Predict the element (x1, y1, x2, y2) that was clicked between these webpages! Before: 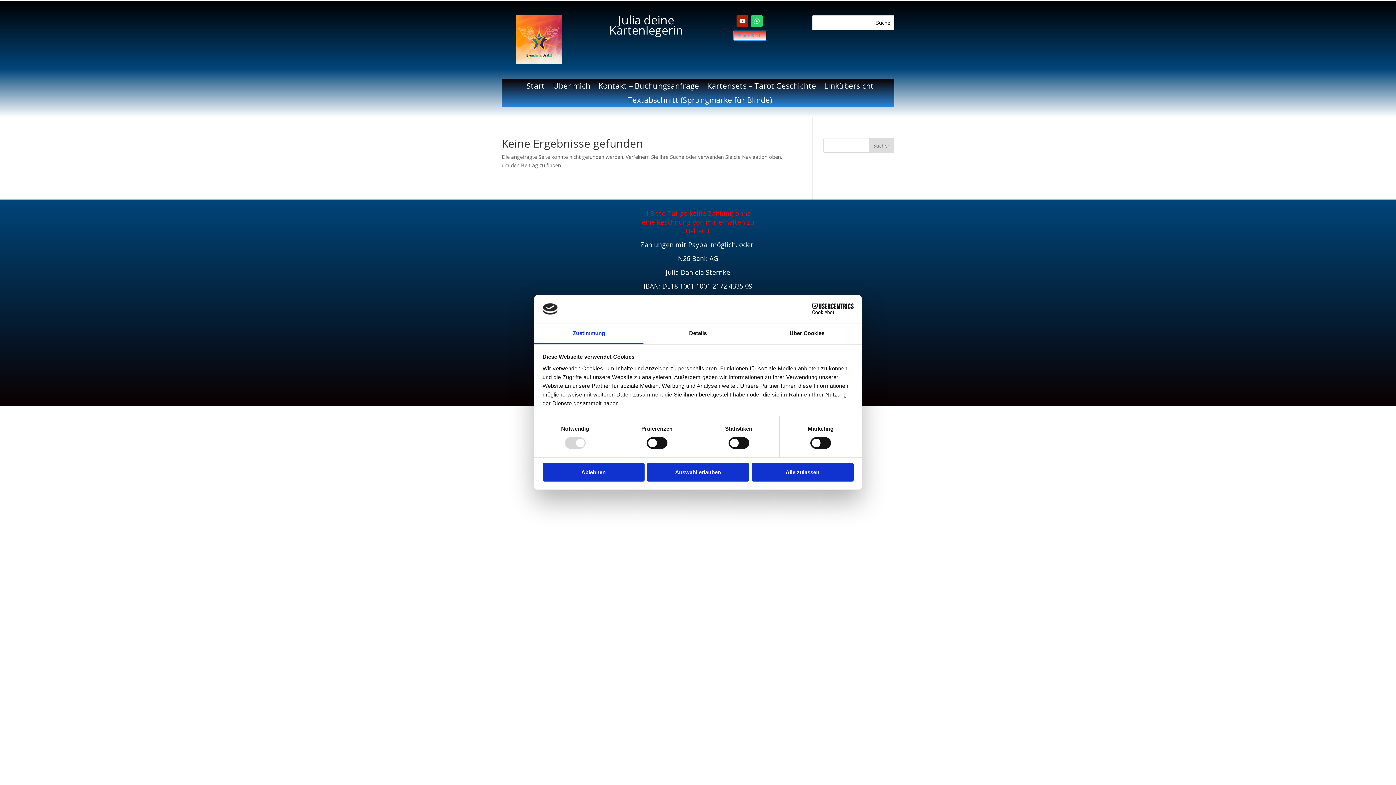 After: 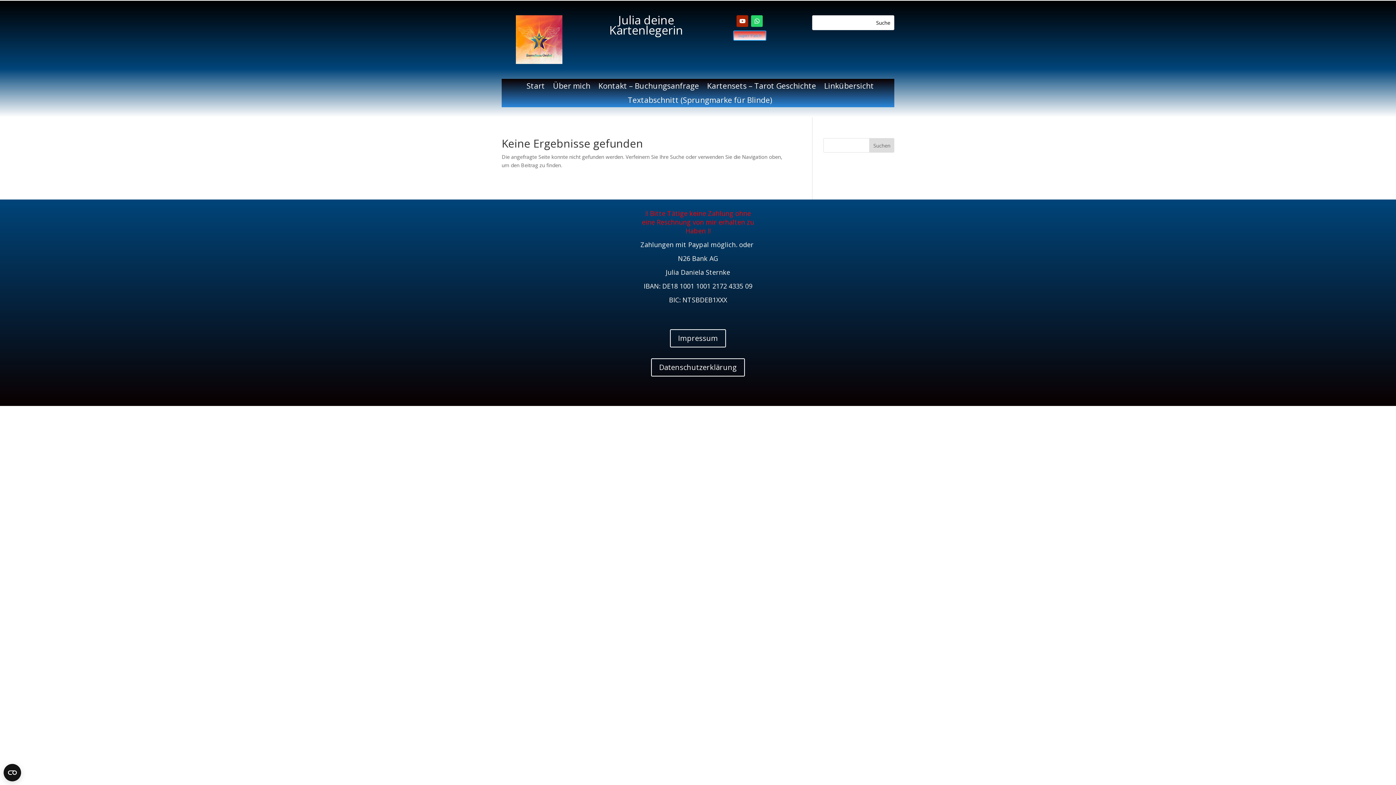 Action: label: Ablehnen bbox: (542, 463, 644, 481)